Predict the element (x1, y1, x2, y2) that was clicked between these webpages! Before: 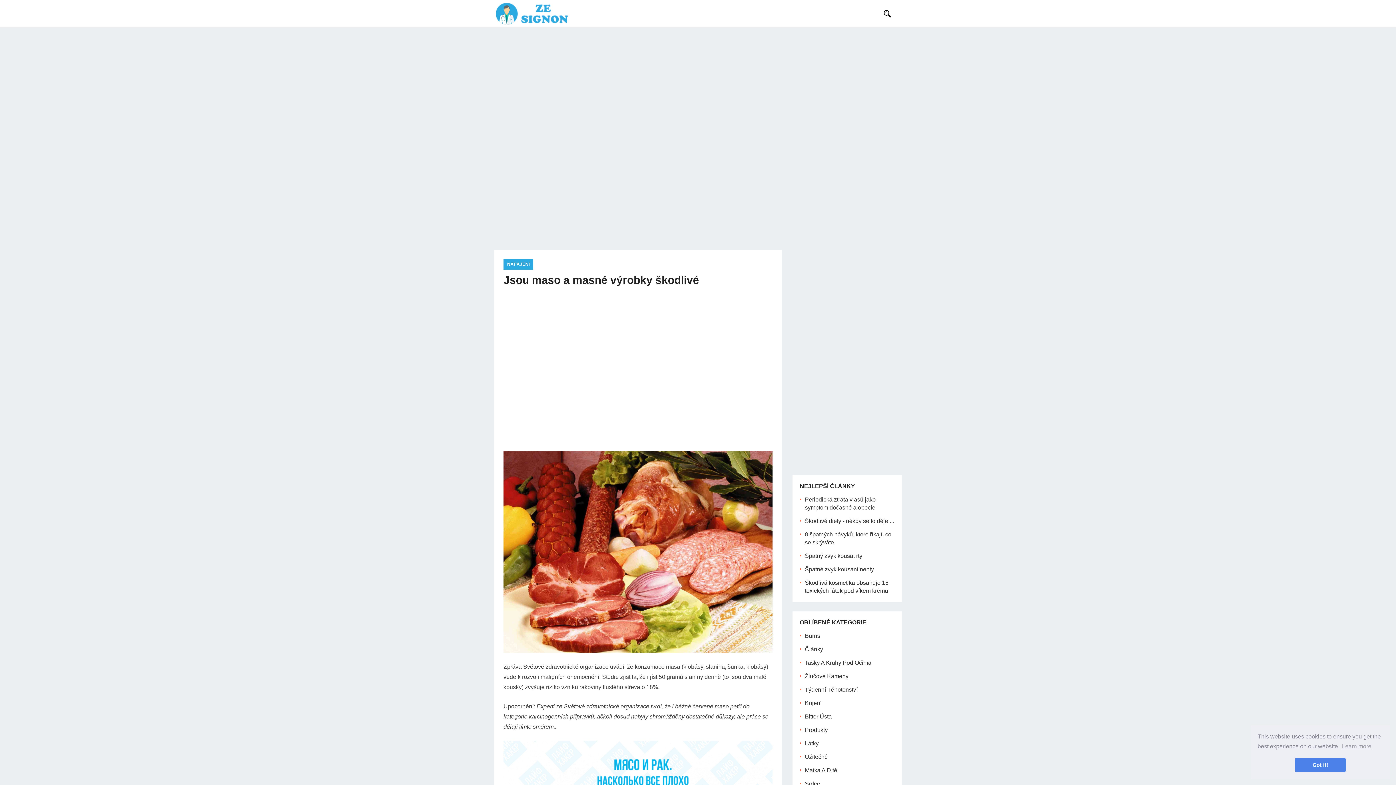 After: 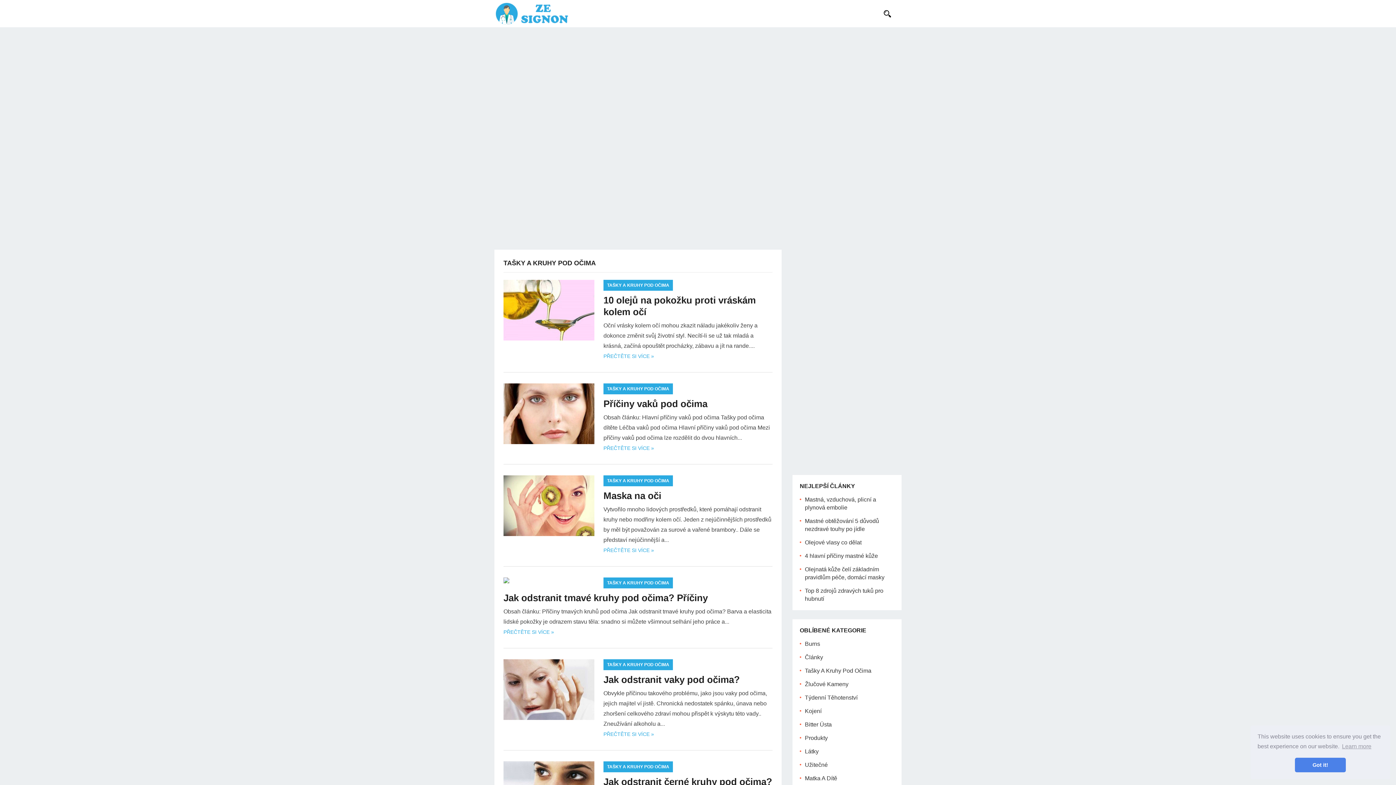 Action: label: Tašky A Kruhy Pod Očima bbox: (805, 660, 871, 666)